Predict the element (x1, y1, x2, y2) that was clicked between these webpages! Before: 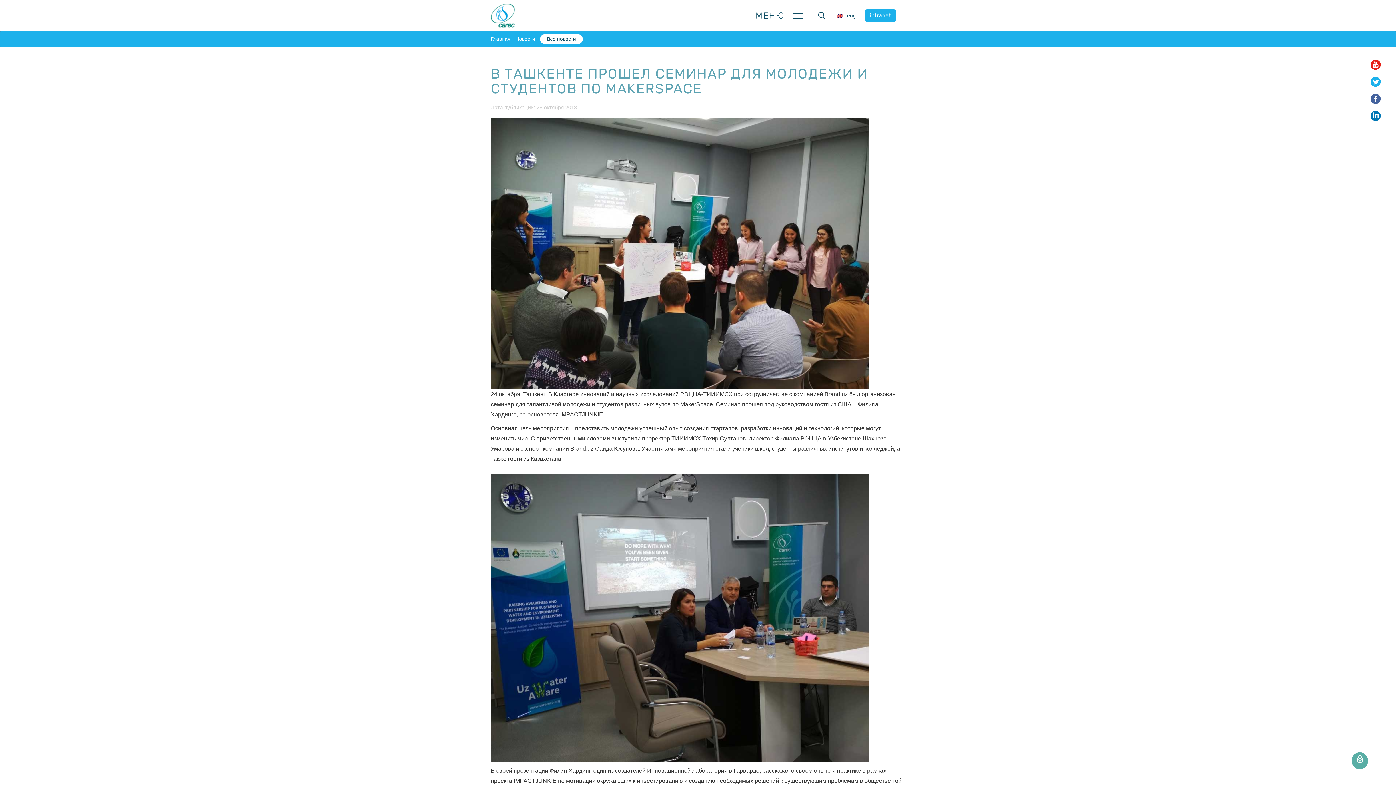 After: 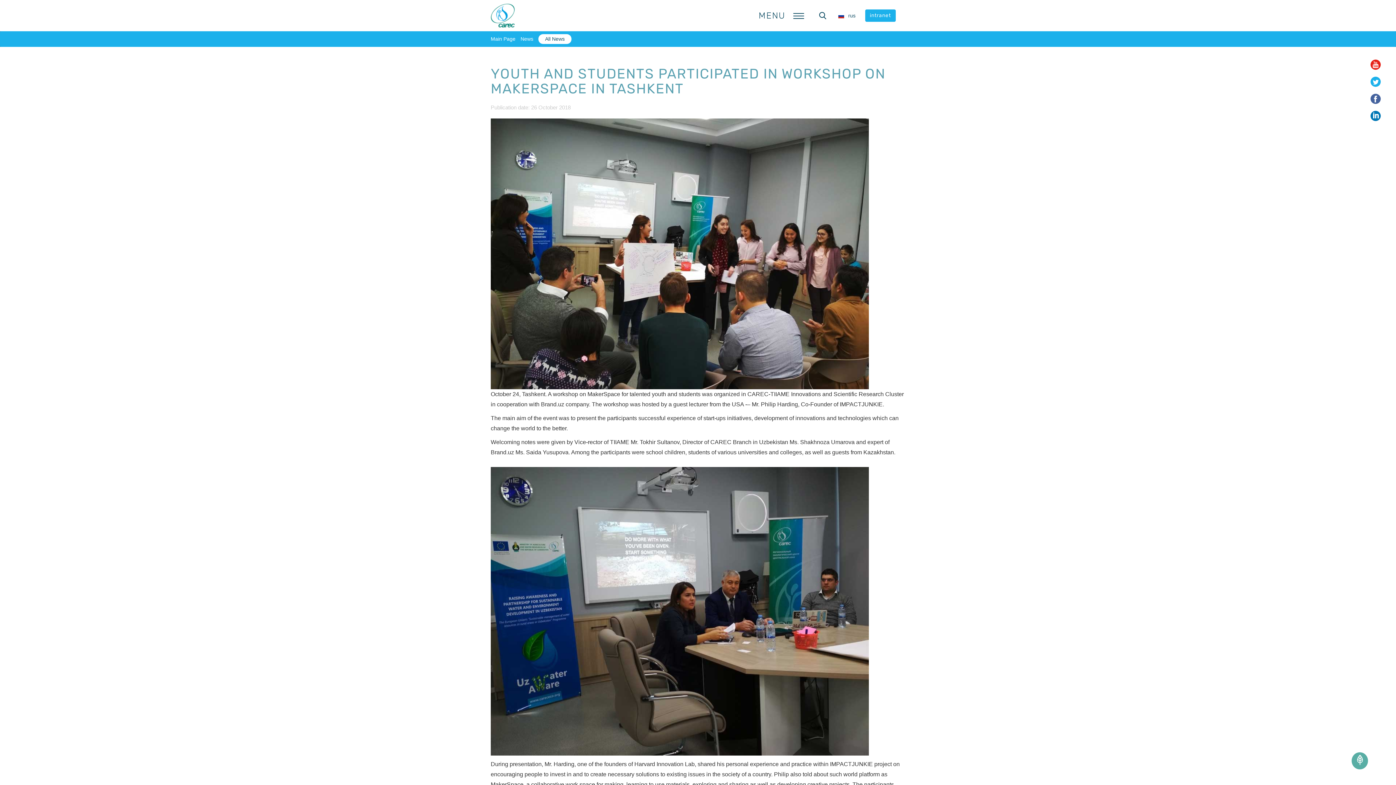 Action: bbox: (837, 12, 856, 18) label:  eng